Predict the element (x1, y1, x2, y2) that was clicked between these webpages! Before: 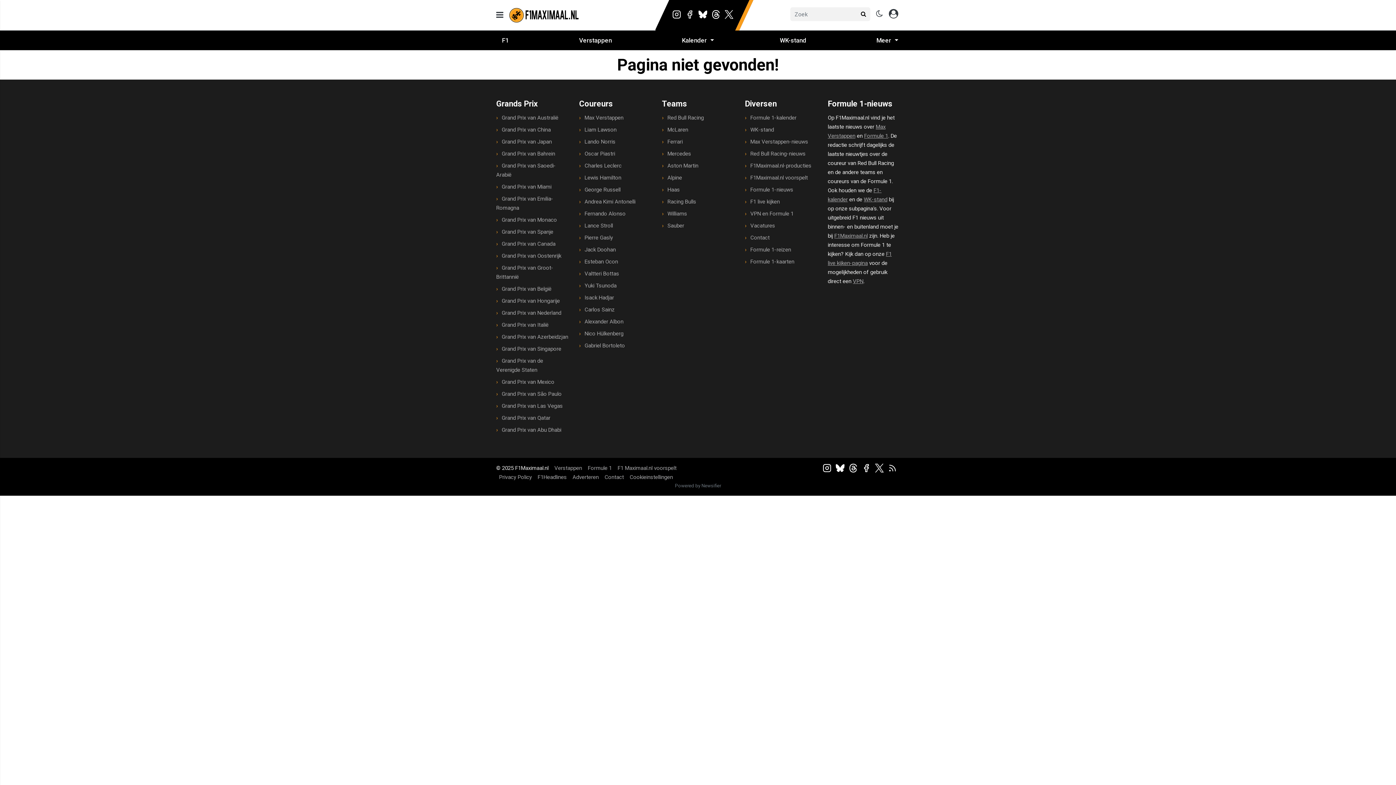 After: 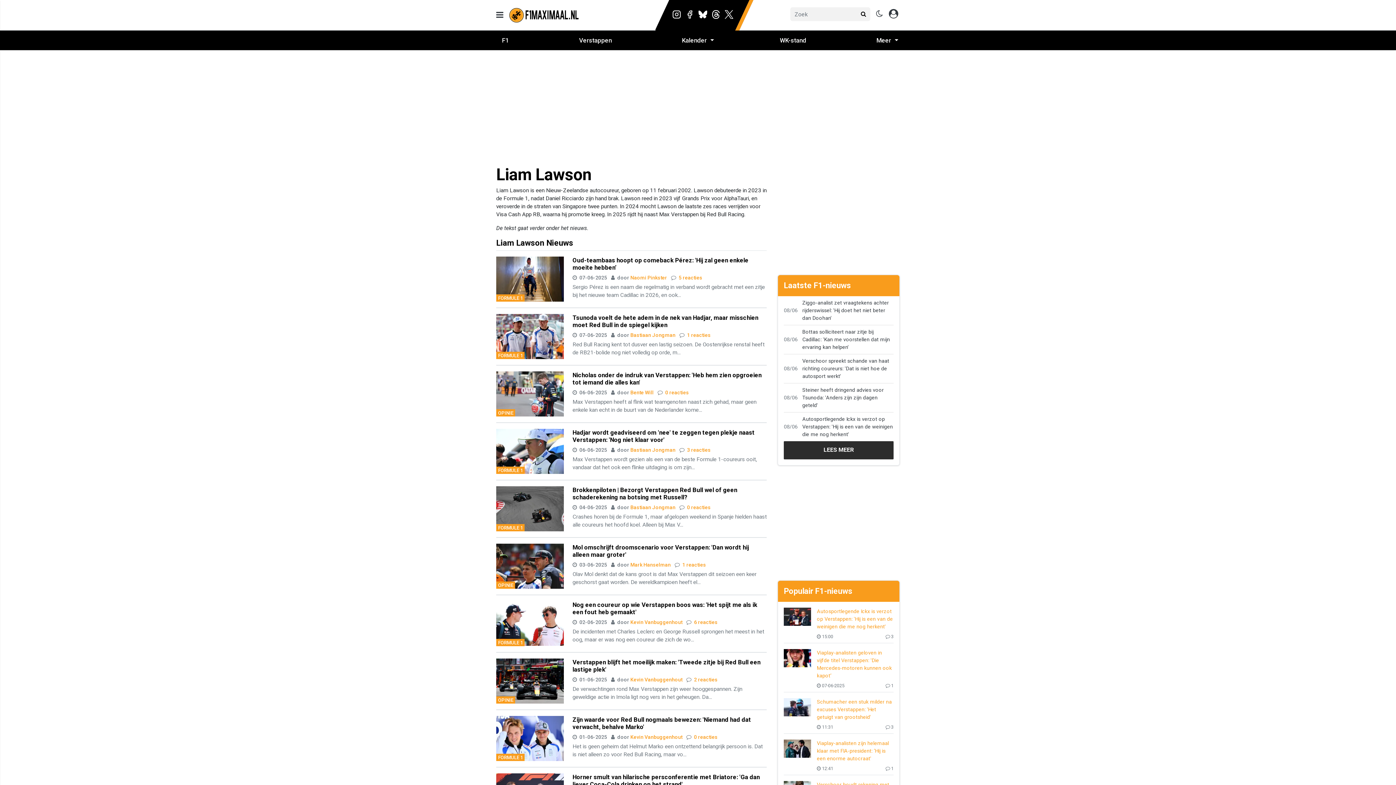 Action: label: Liam Lawson bbox: (579, 126, 616, 133)